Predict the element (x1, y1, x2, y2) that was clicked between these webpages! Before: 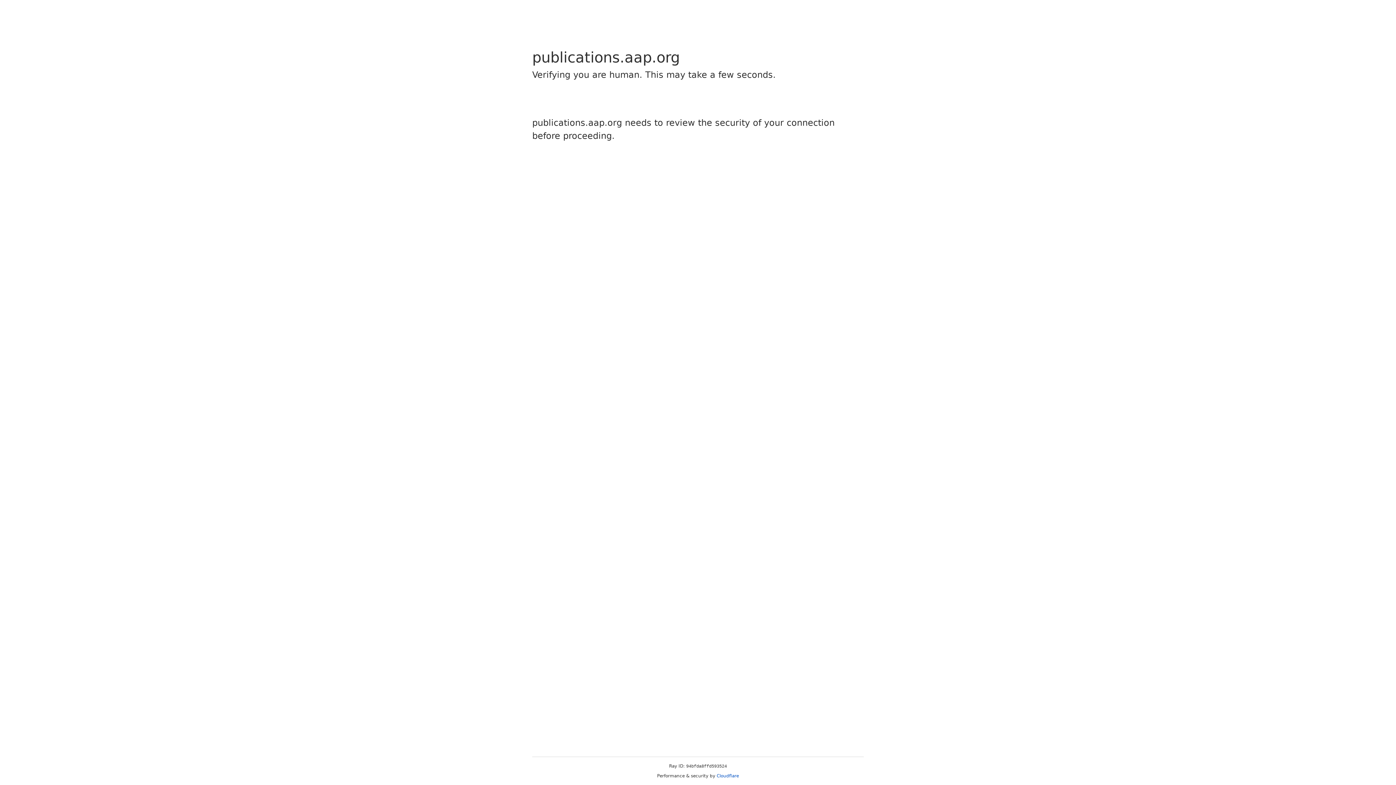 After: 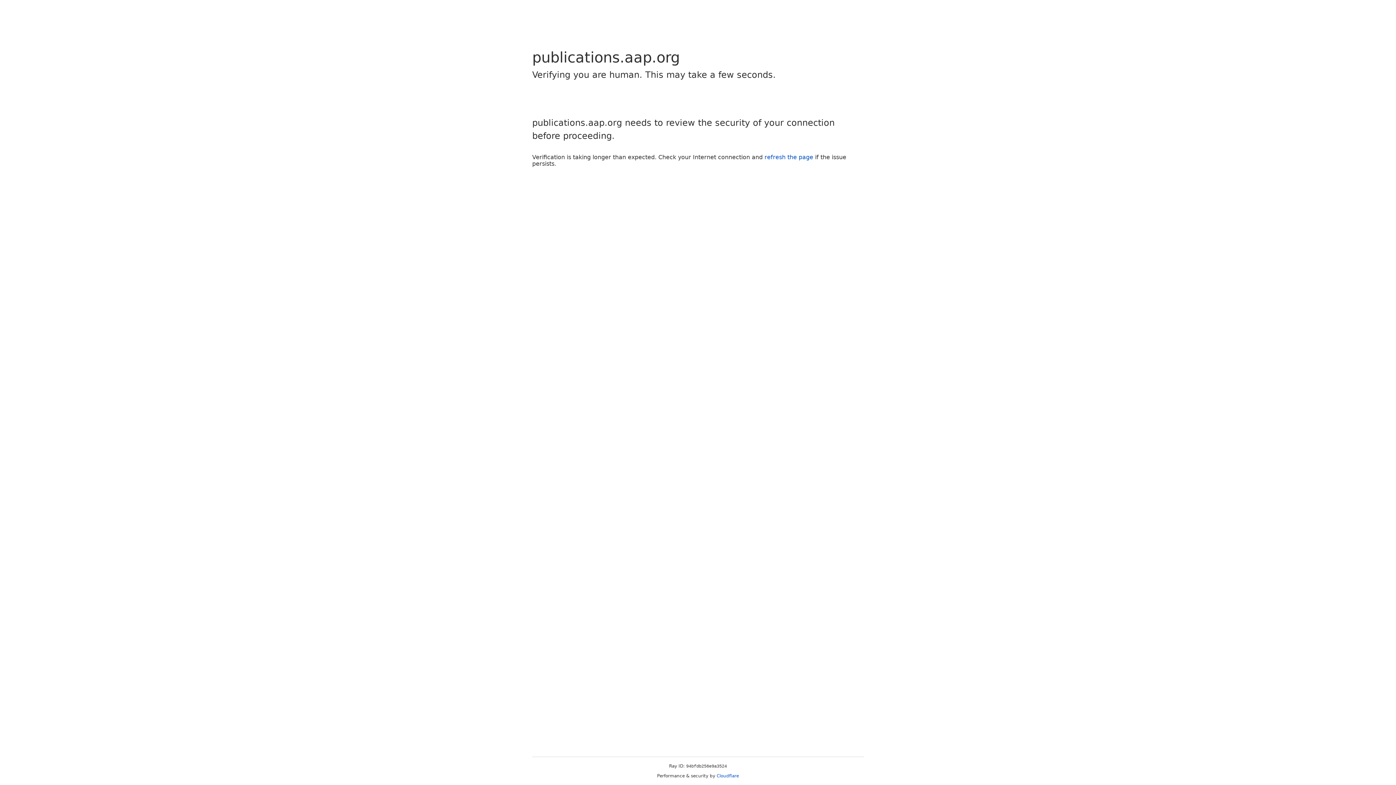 Action: label: Cloudflare bbox: (716, 773, 739, 778)